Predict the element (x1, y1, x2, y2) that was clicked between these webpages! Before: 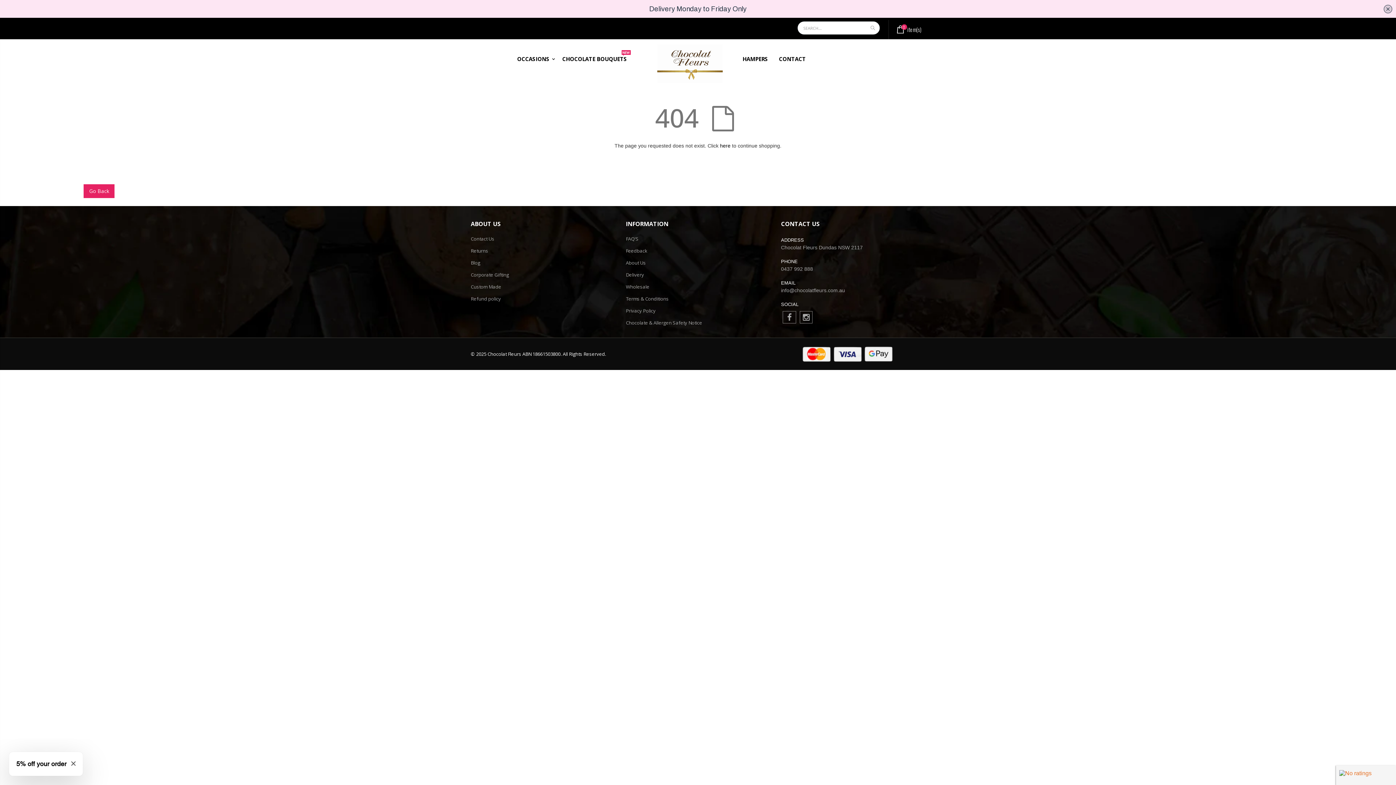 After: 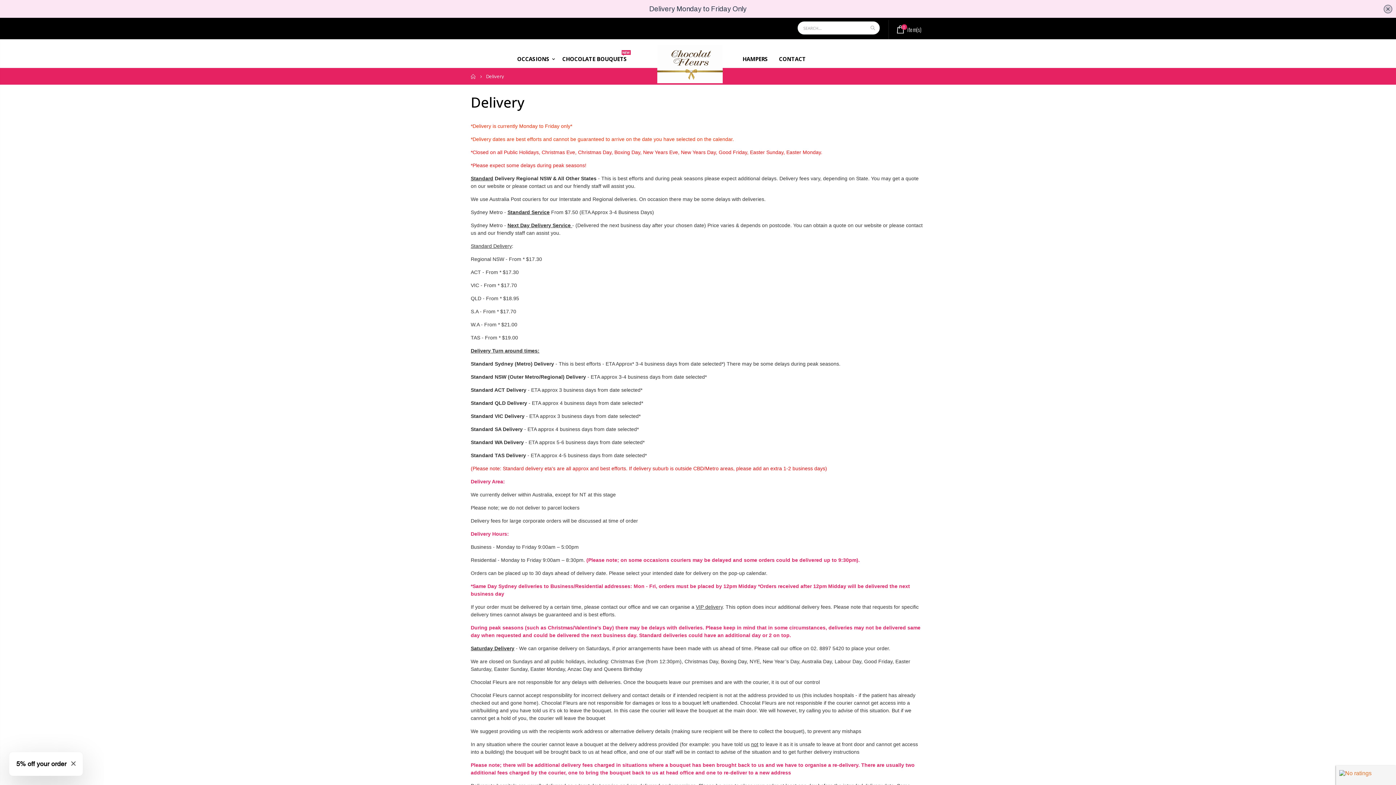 Action: label: Delivery bbox: (626, 267, 644, 274)